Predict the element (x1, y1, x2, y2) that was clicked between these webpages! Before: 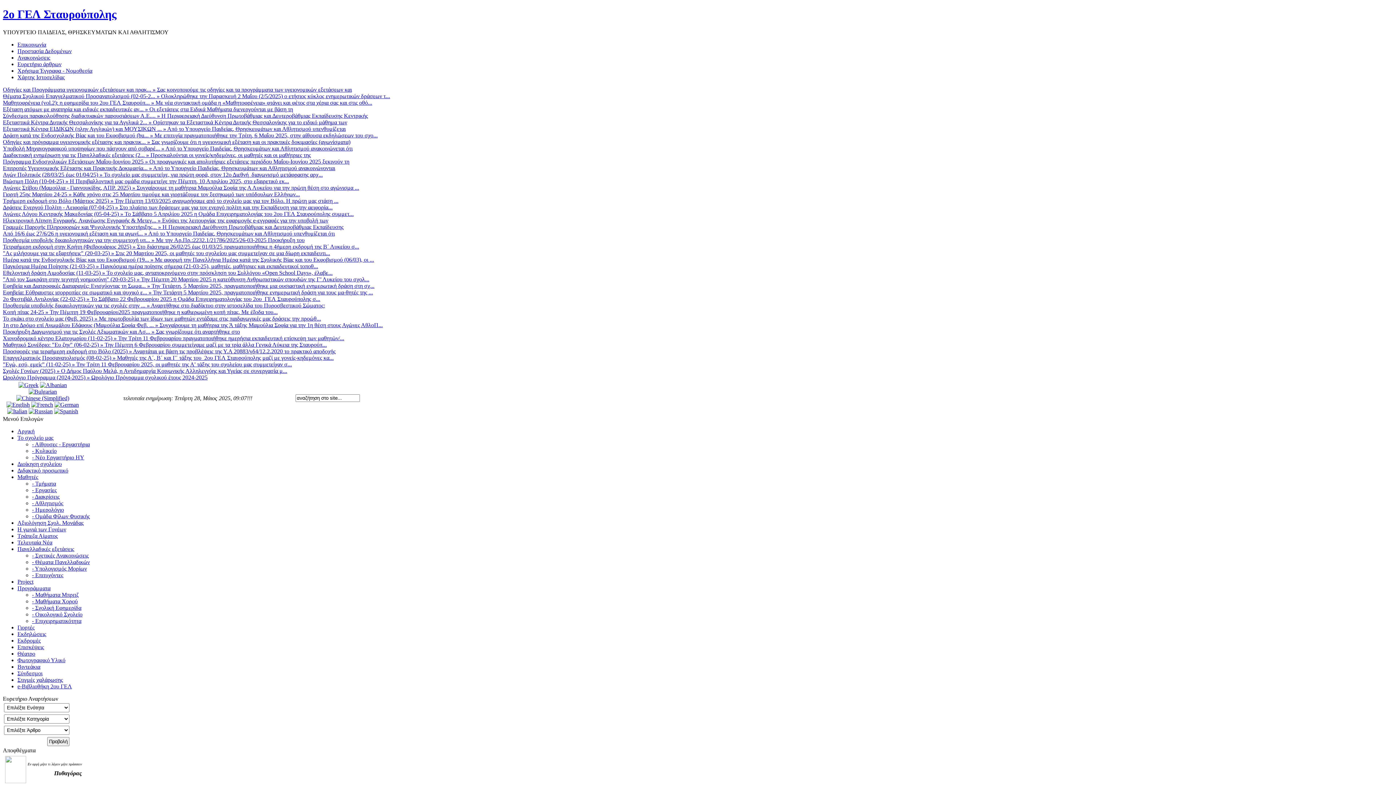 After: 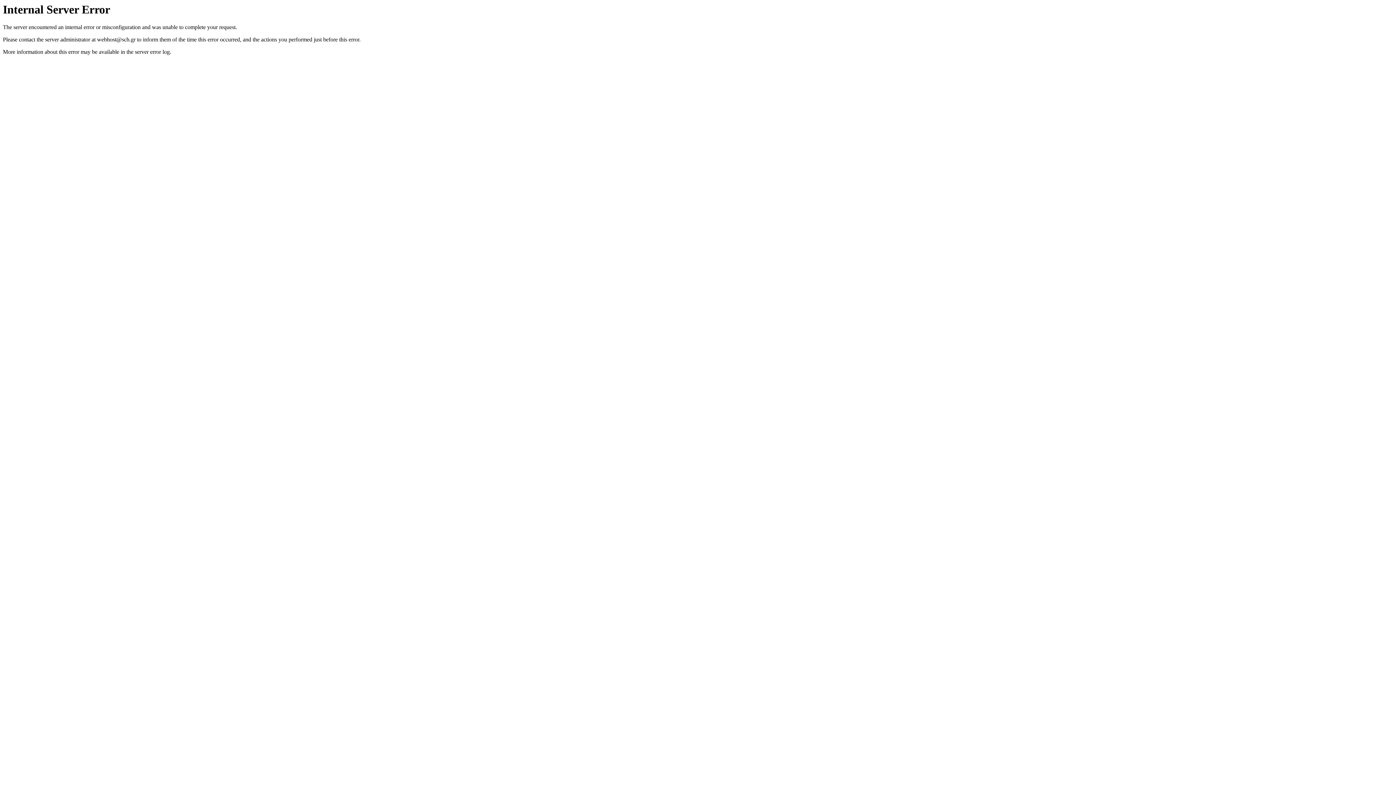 Action: bbox: (32, 506, 64, 513) label: - Ημερολόγιο